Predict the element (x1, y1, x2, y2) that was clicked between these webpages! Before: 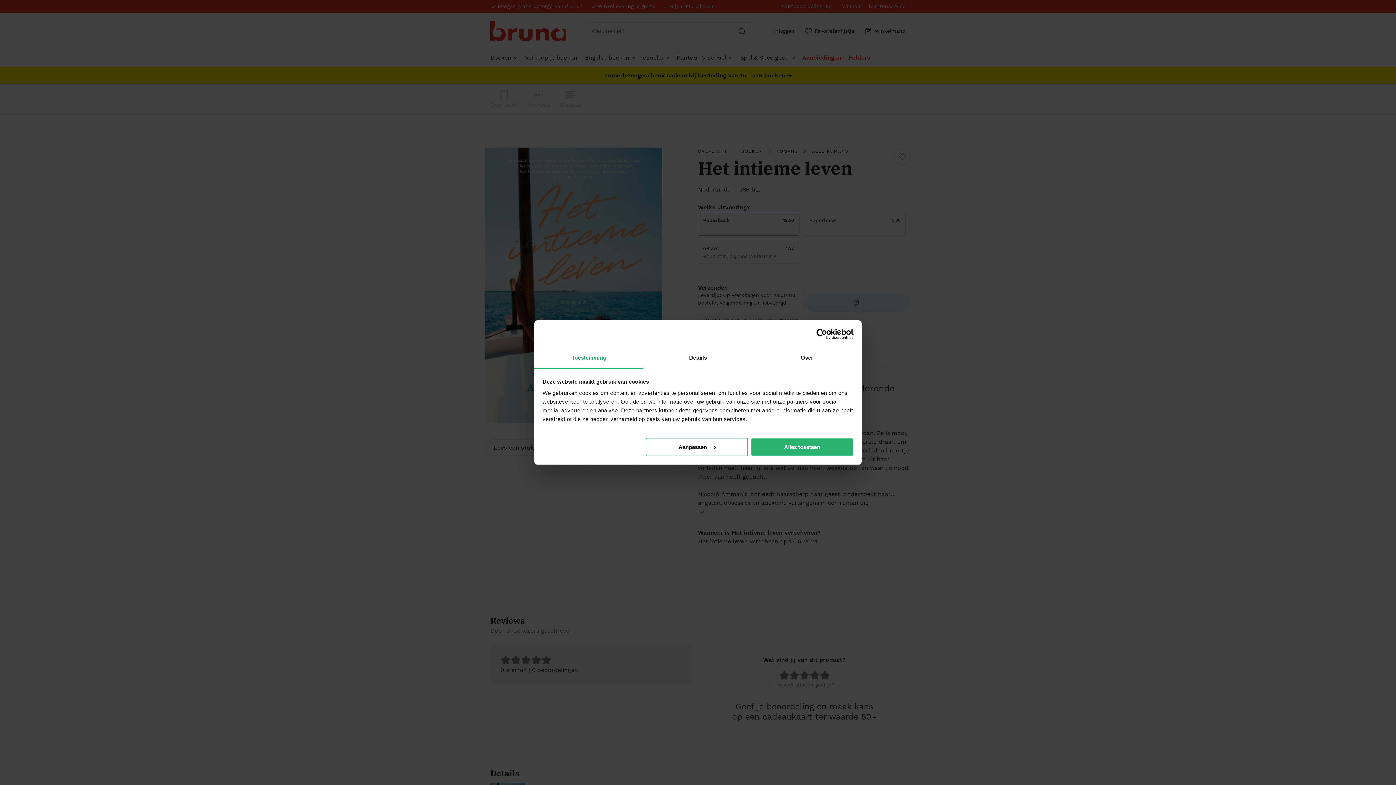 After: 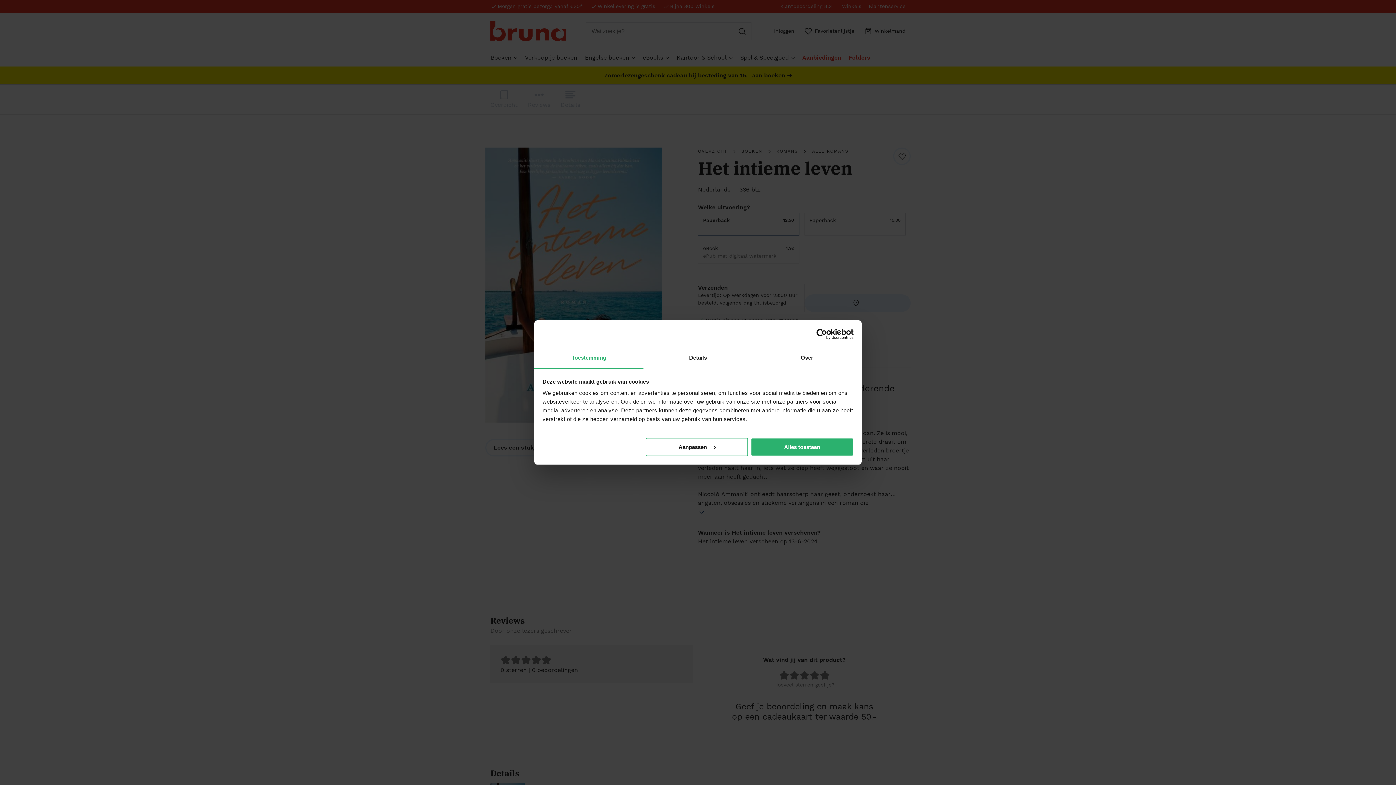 Action: label: Toestemming bbox: (534, 348, 643, 368)